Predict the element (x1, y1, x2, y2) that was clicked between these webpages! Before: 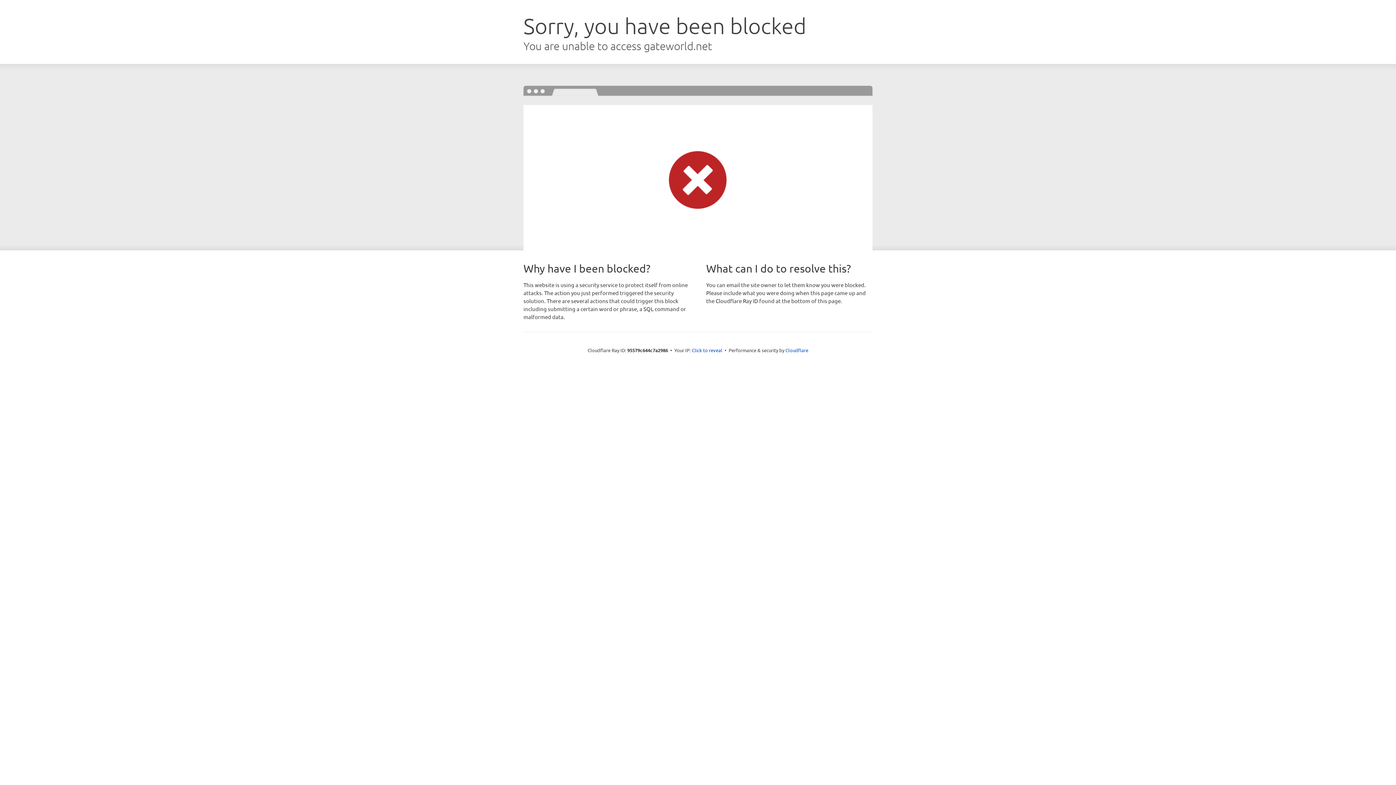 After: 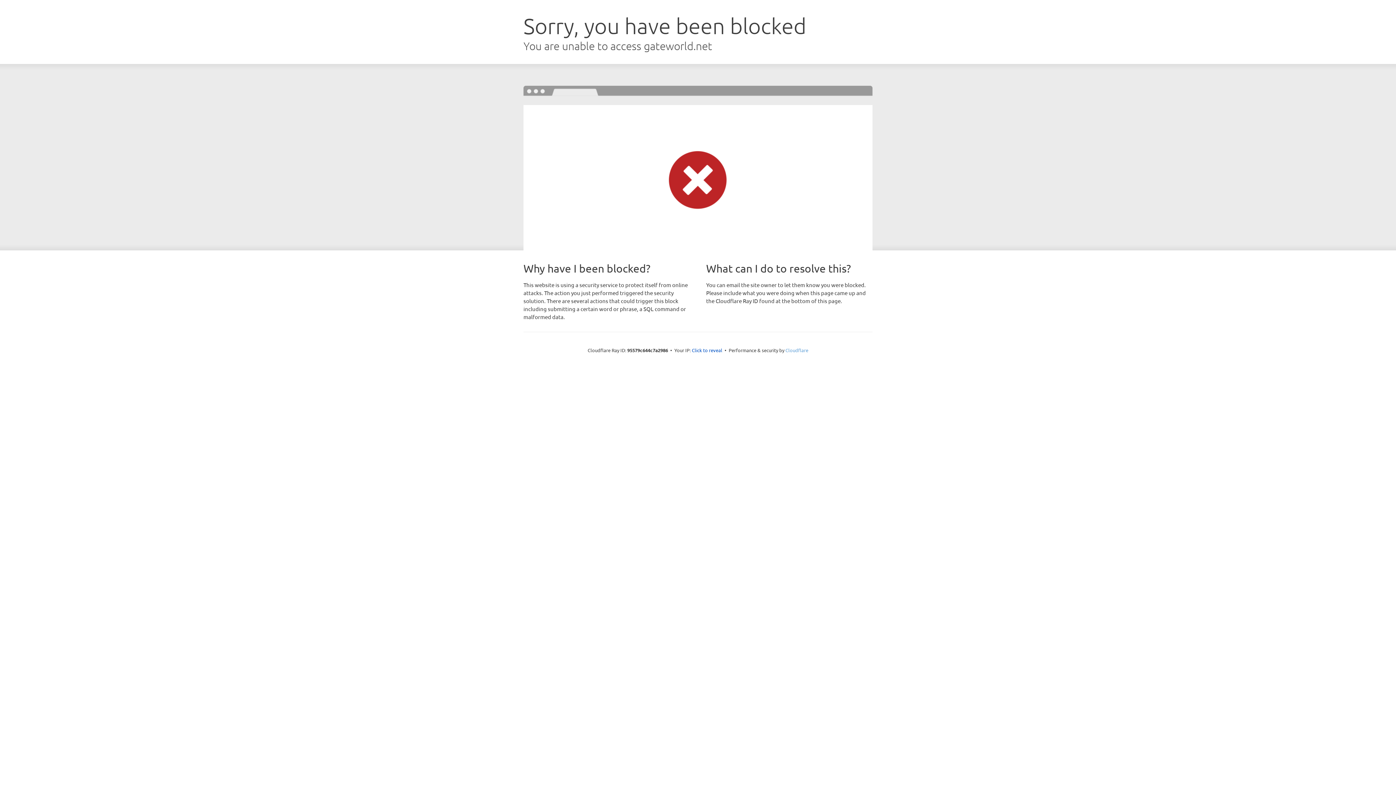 Action: bbox: (785, 347, 808, 353) label: Cloudflare